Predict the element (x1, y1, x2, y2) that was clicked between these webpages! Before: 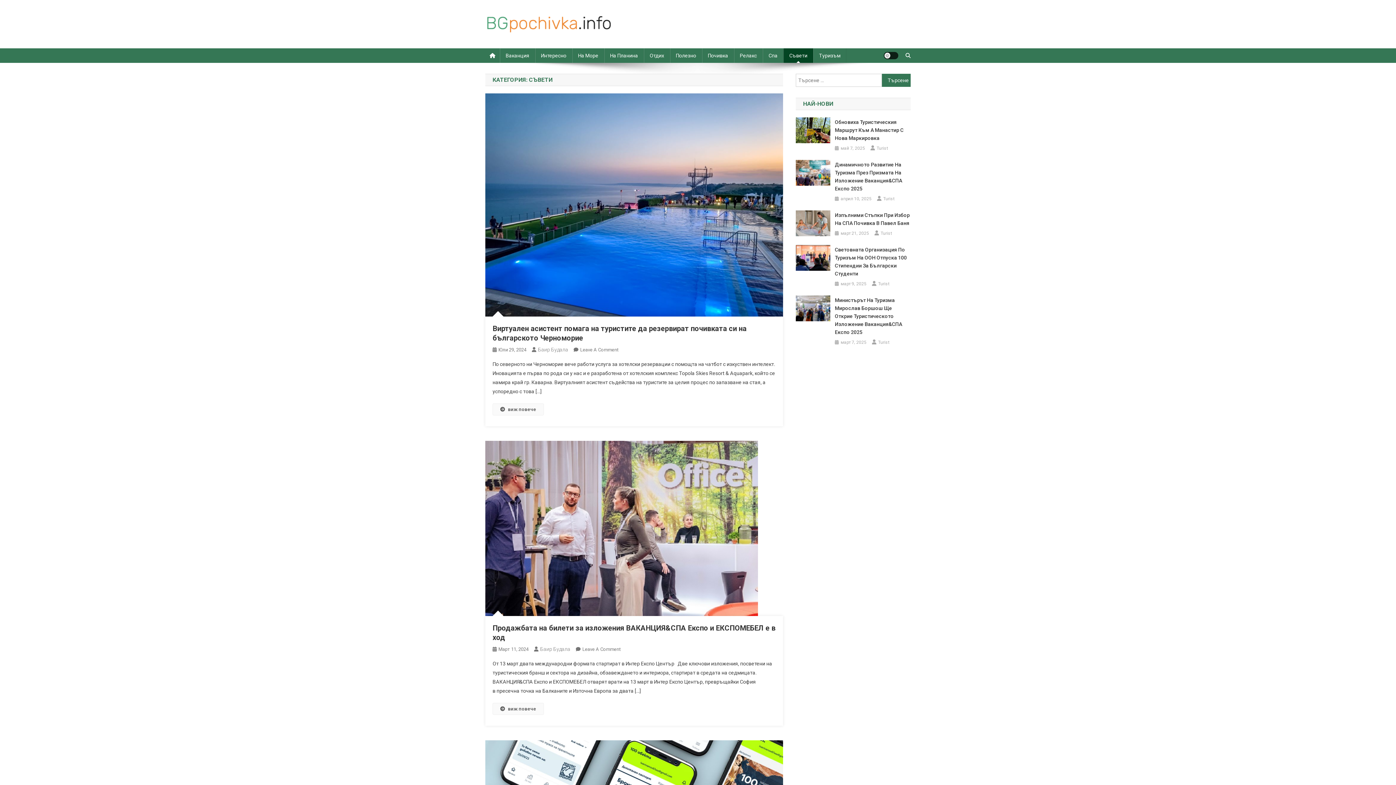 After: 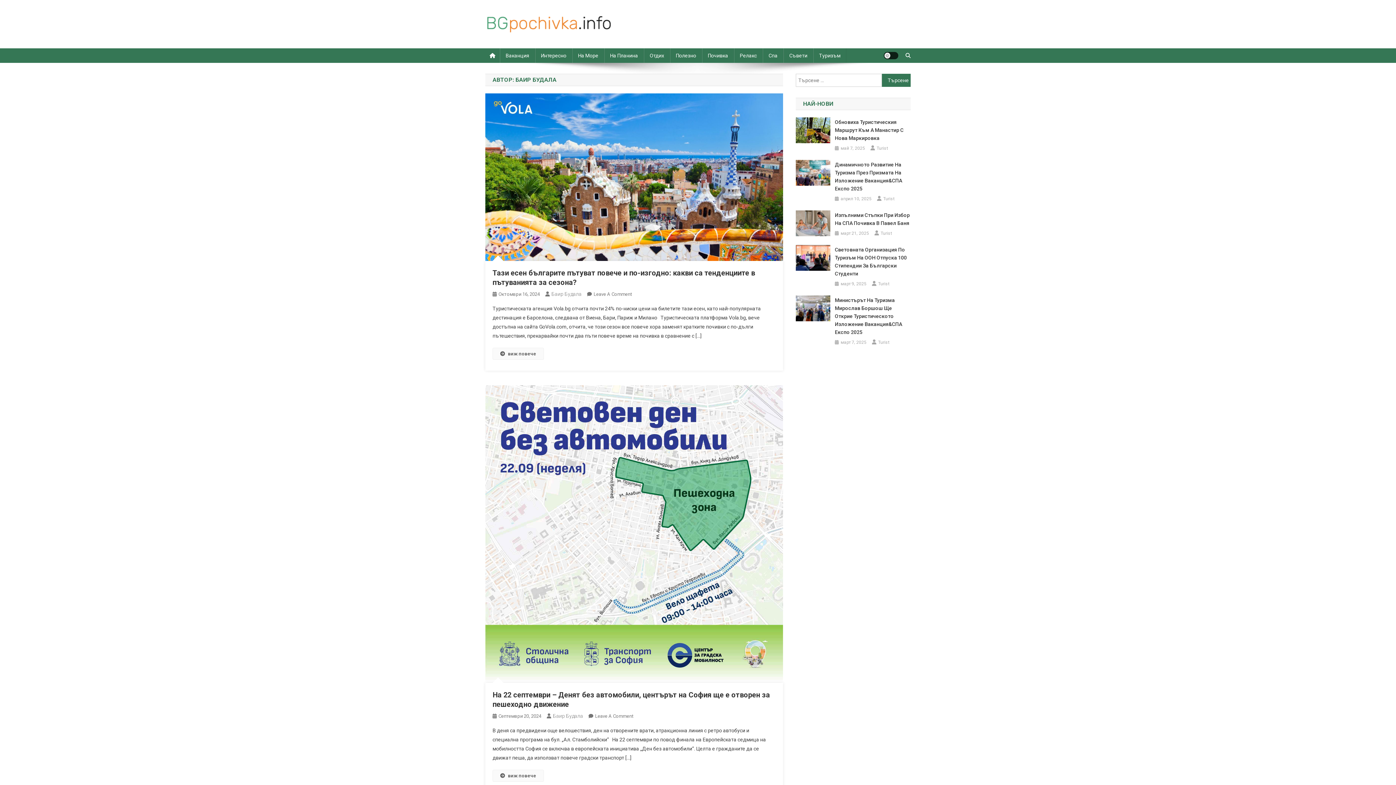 Action: label: Баир Будала bbox: (538, 347, 568, 352)